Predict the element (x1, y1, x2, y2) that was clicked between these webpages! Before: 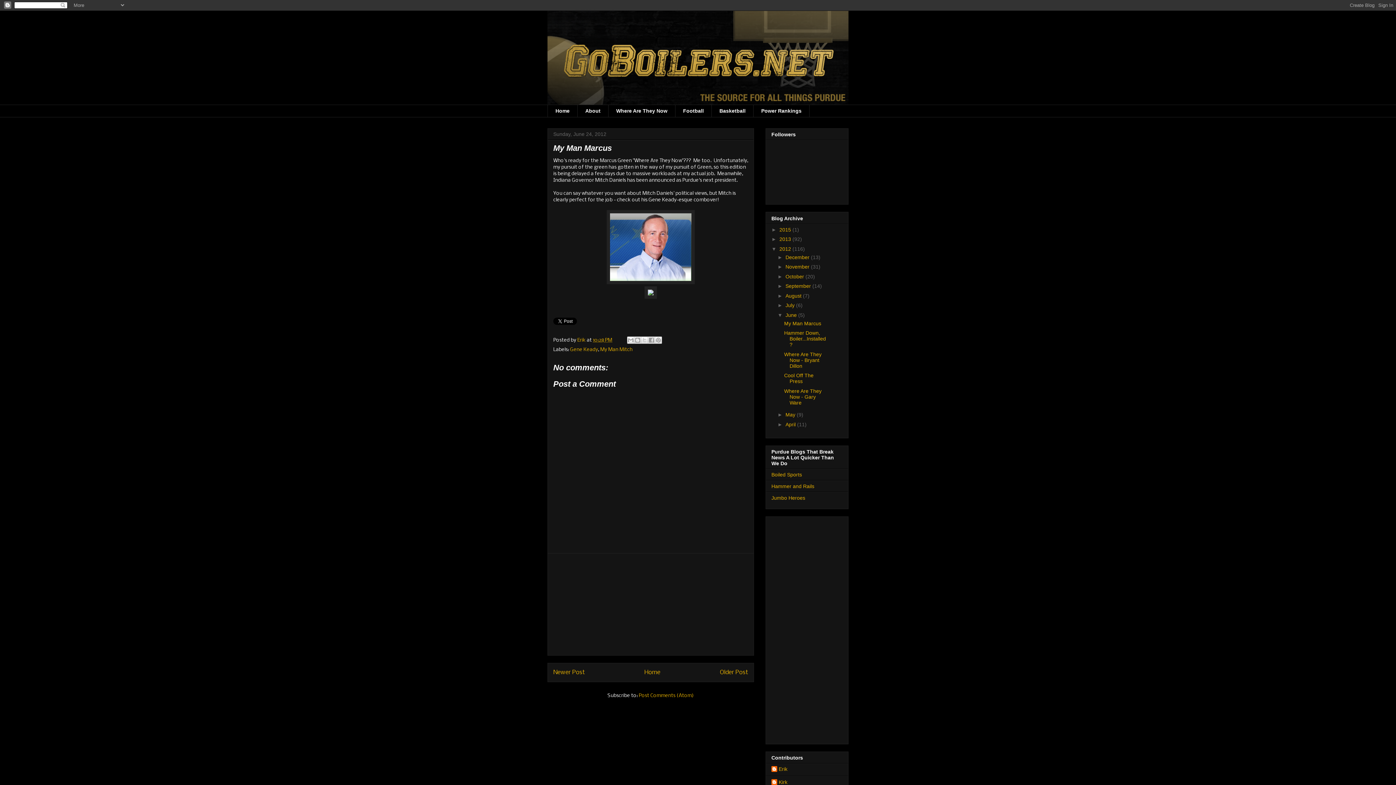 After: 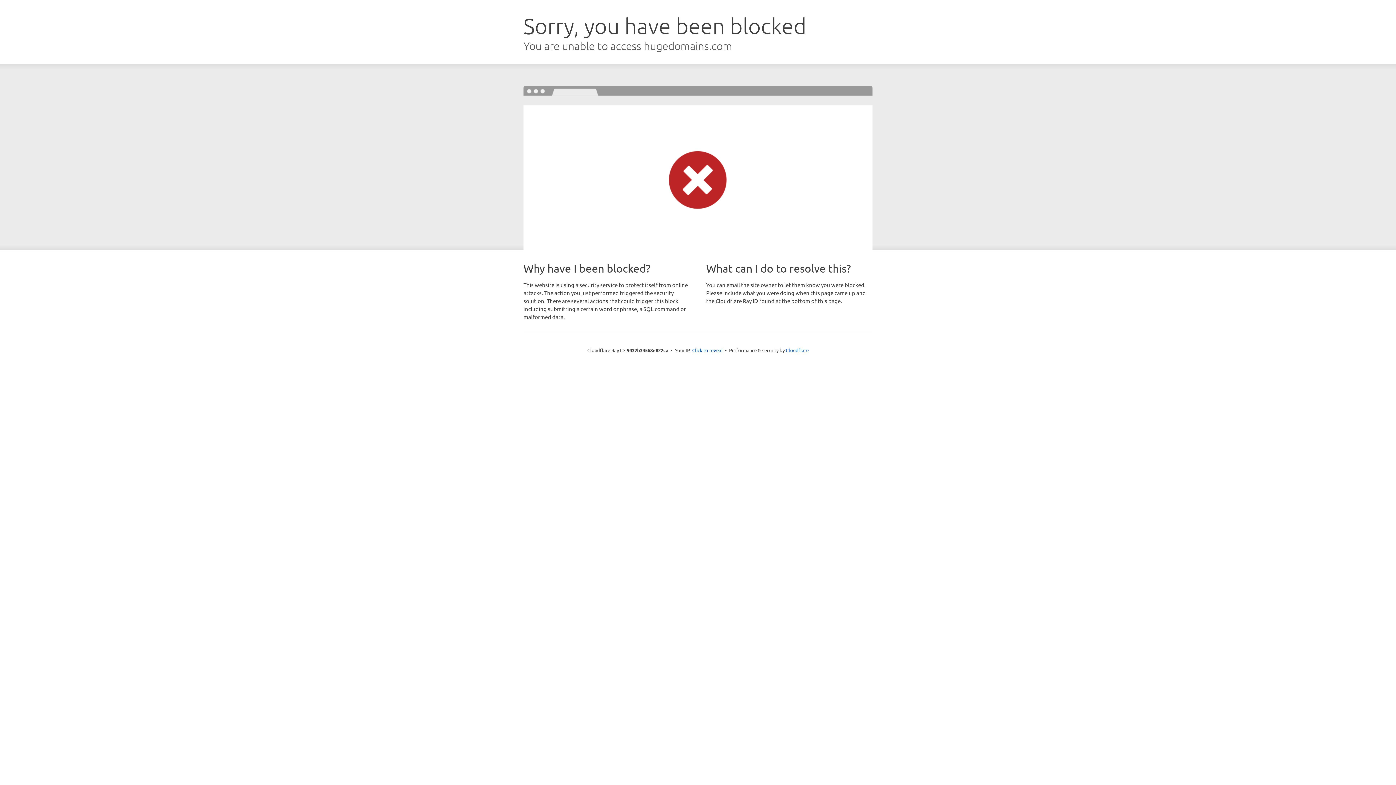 Action: bbox: (771, 495, 805, 501) label: Jumbo Heroes